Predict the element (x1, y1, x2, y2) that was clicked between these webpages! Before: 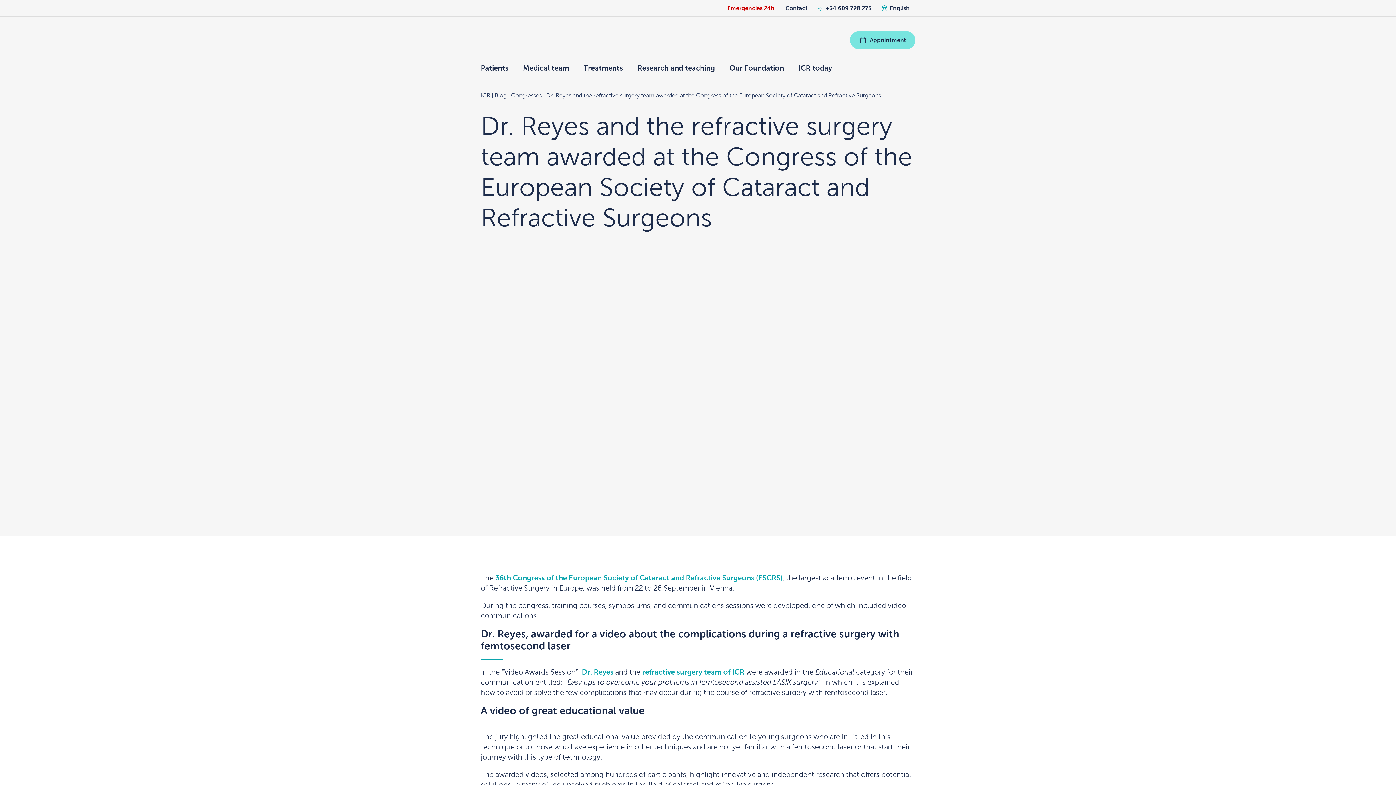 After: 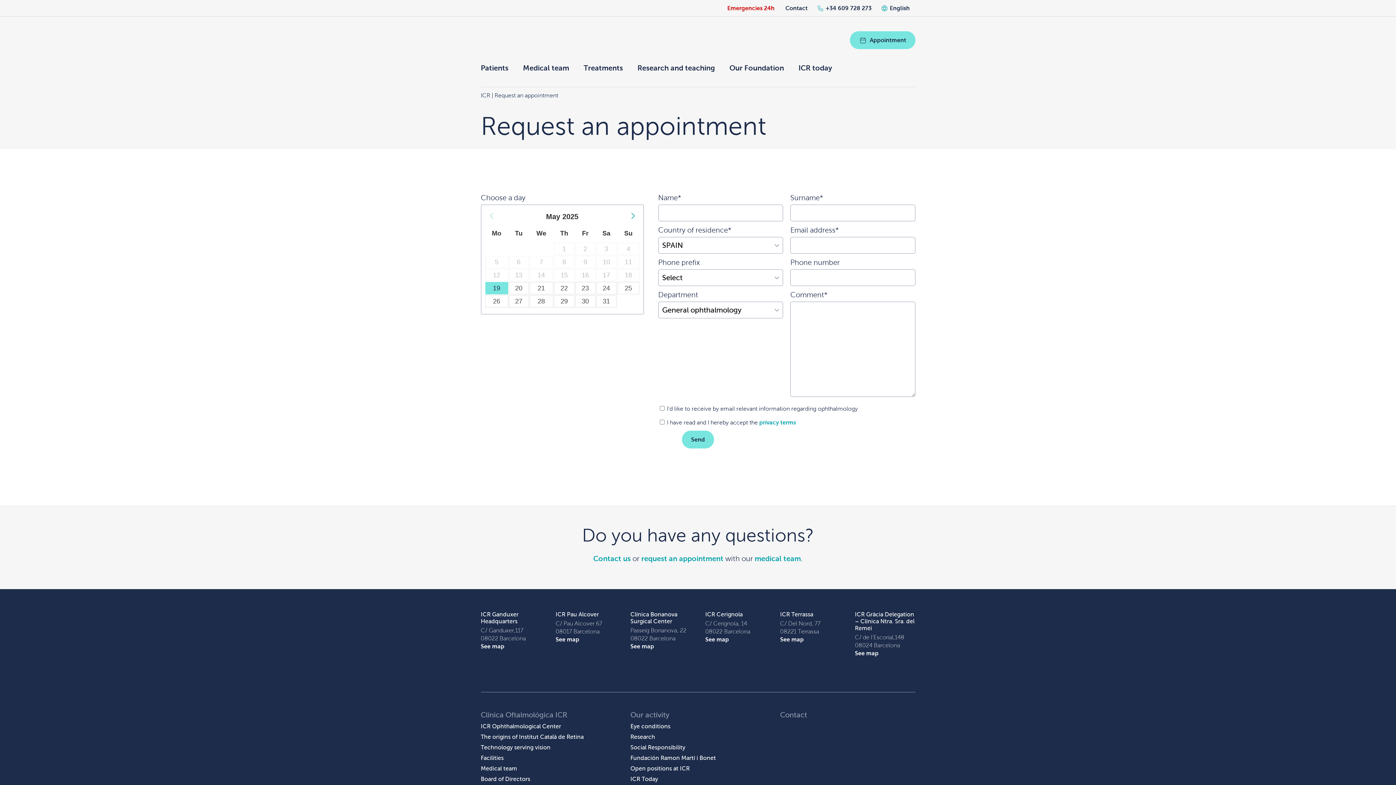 Action: bbox: (850, 31, 915, 49) label: Appointment